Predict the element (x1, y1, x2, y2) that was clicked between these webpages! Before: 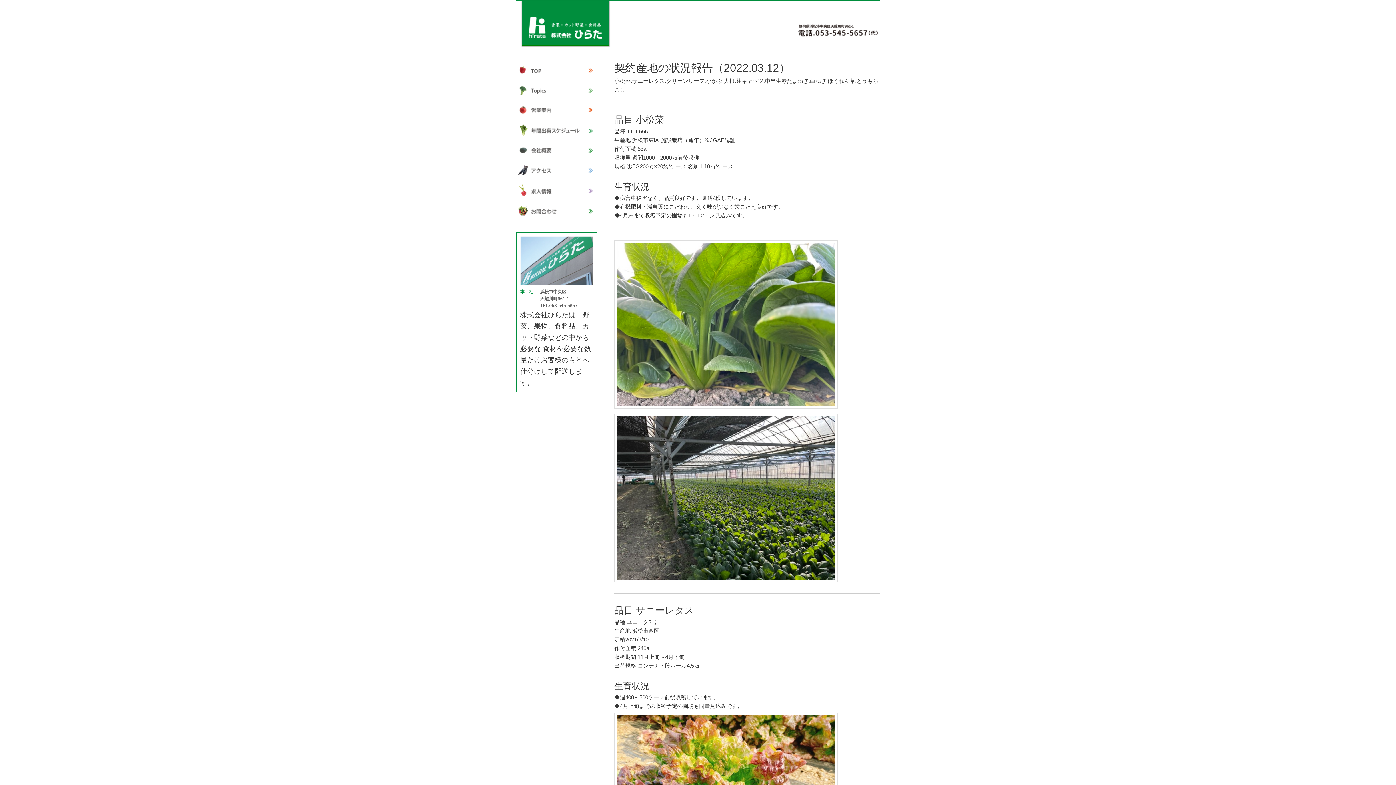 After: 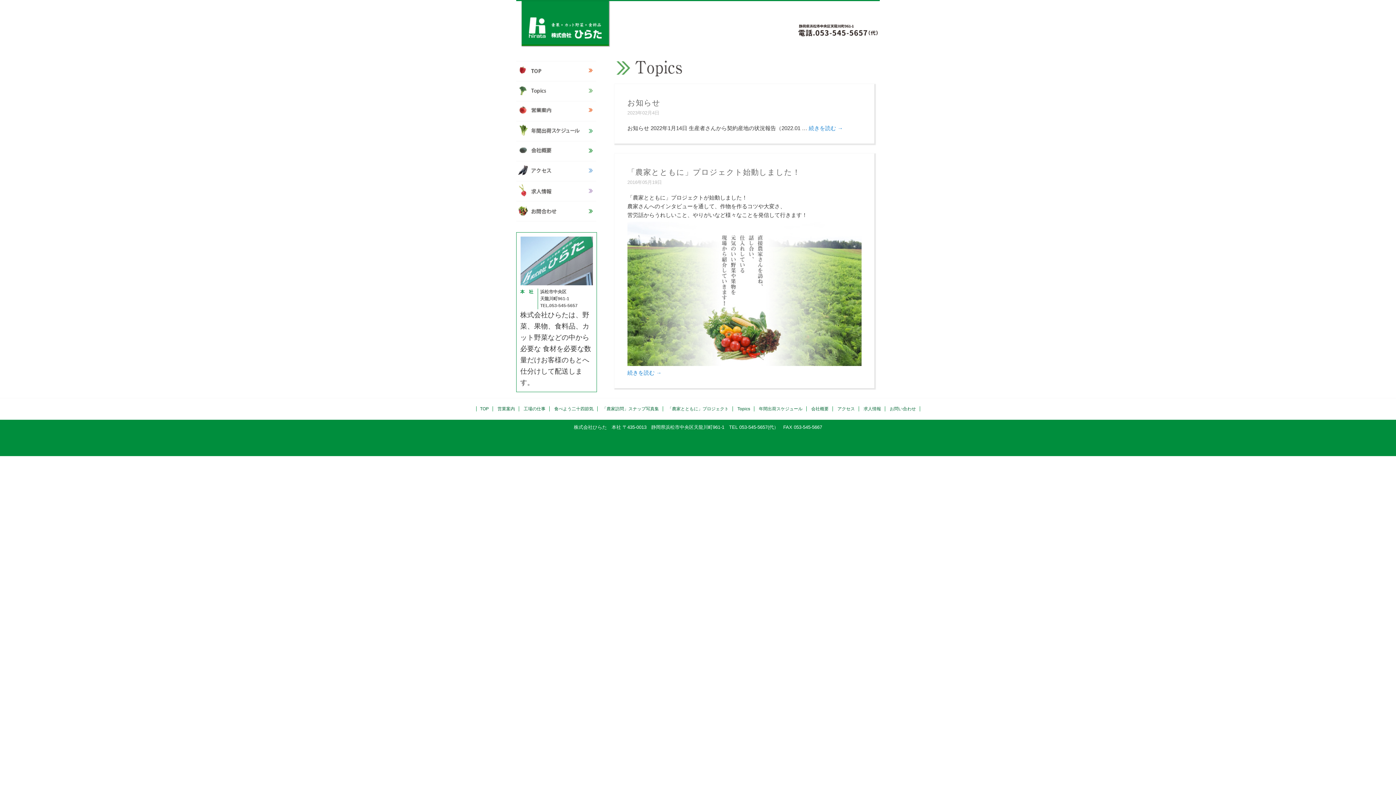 Action: bbox: (516, 83, 596, 101)